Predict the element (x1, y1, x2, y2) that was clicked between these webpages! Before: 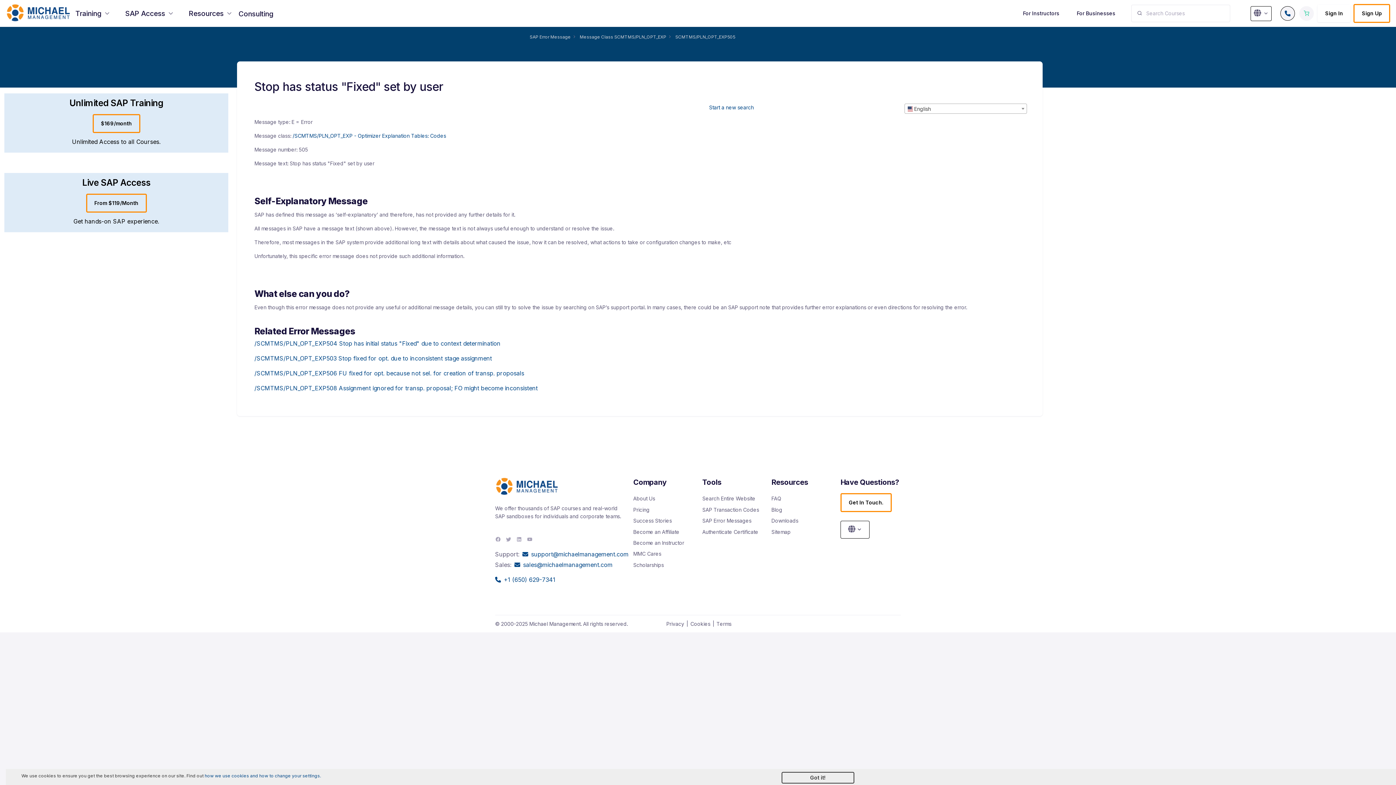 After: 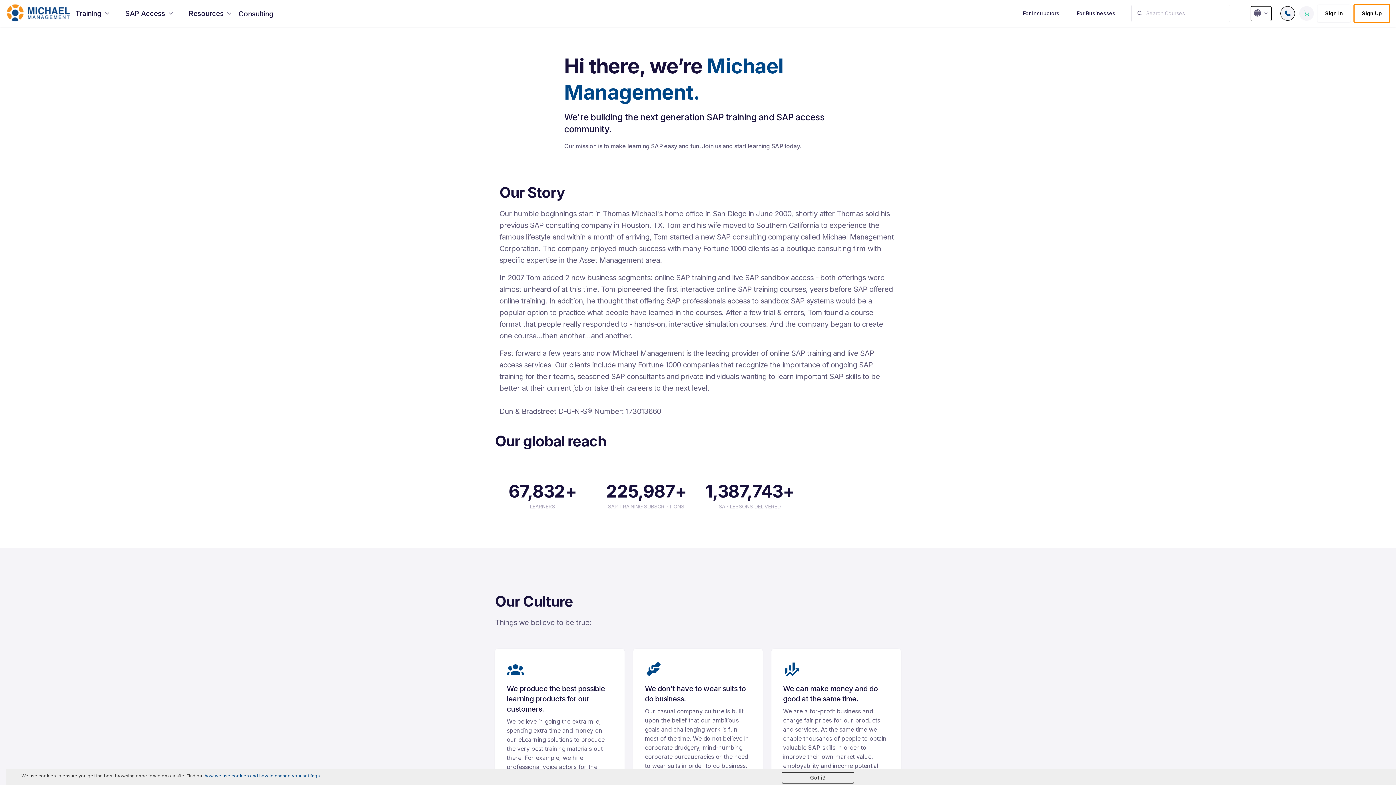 Action: bbox: (633, 493, 693, 504) label: About Us